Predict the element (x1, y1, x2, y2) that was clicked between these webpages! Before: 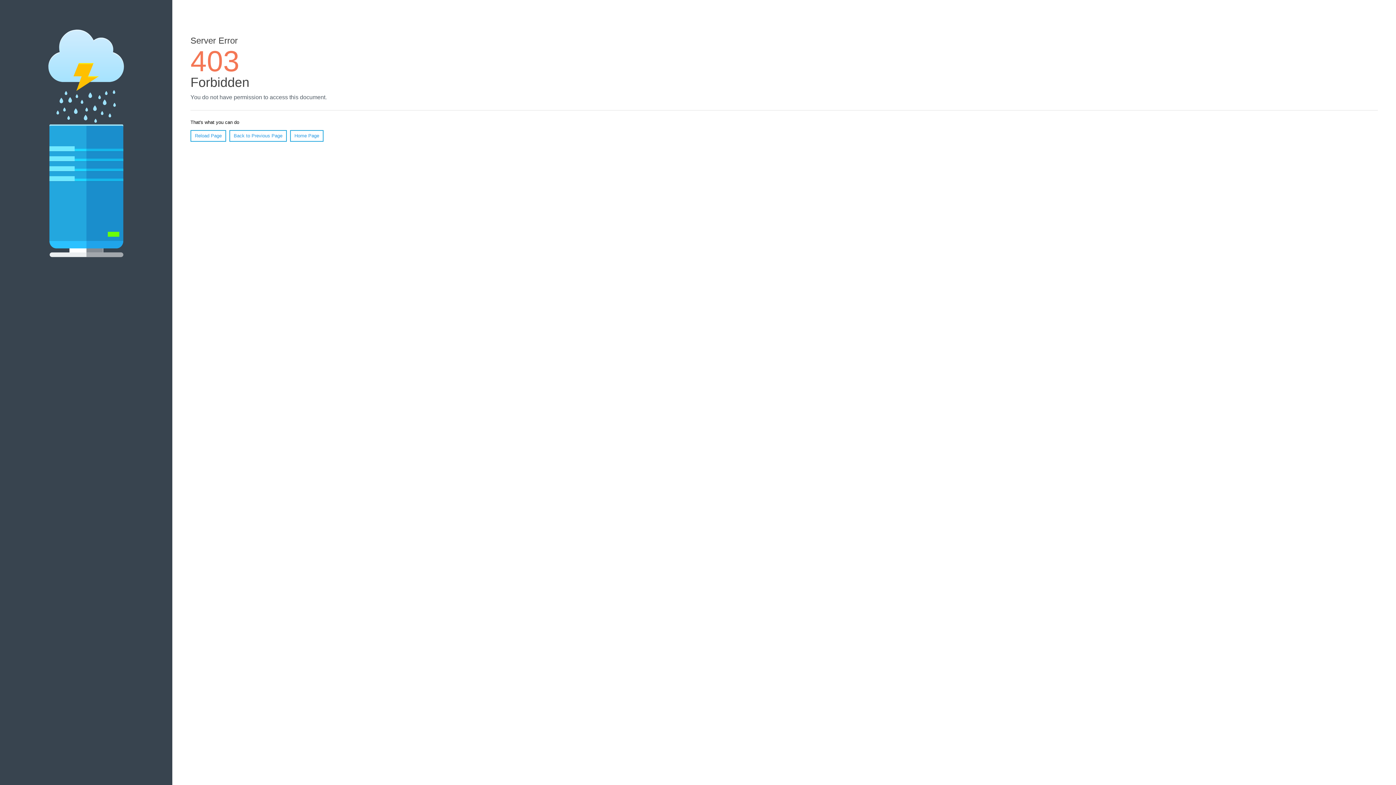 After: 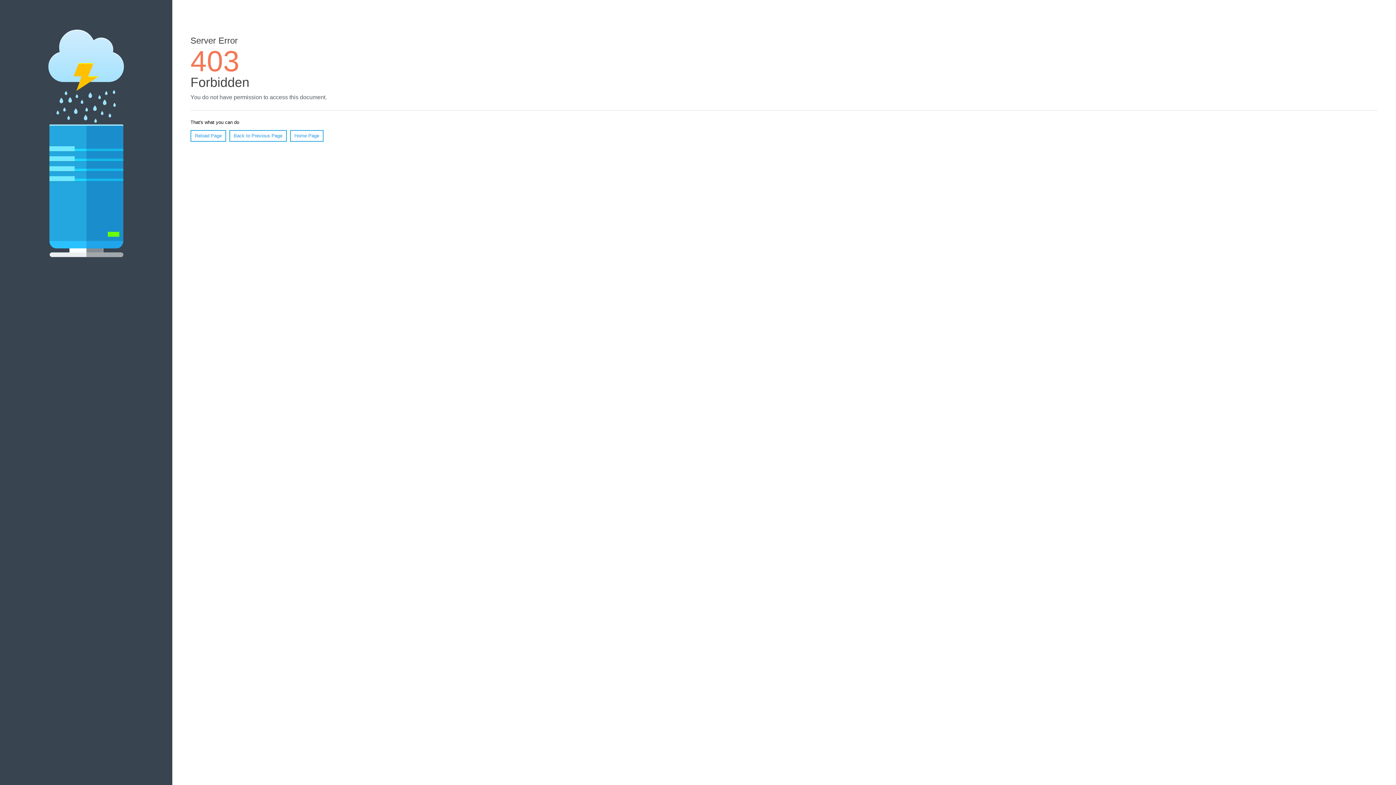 Action: bbox: (190, 130, 226, 141) label: Reload Page